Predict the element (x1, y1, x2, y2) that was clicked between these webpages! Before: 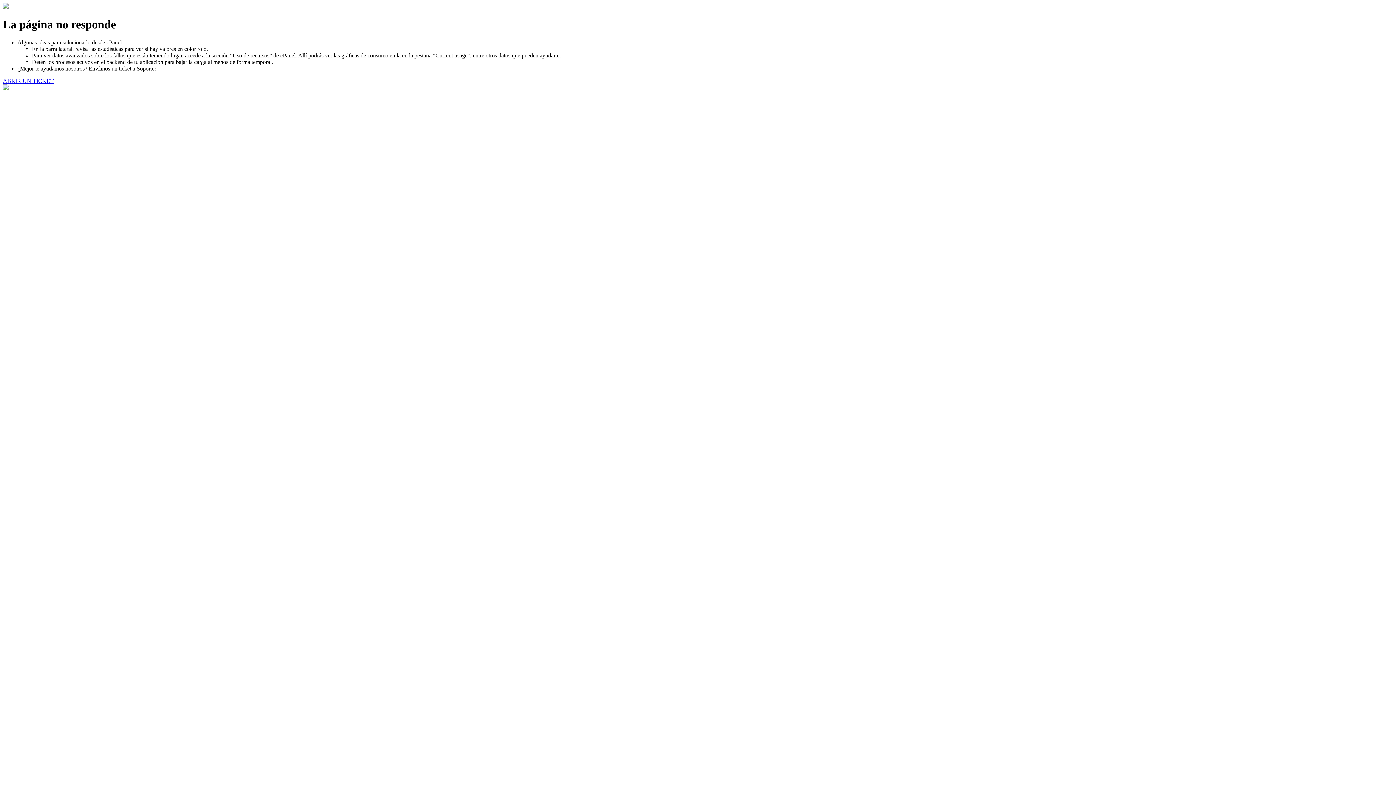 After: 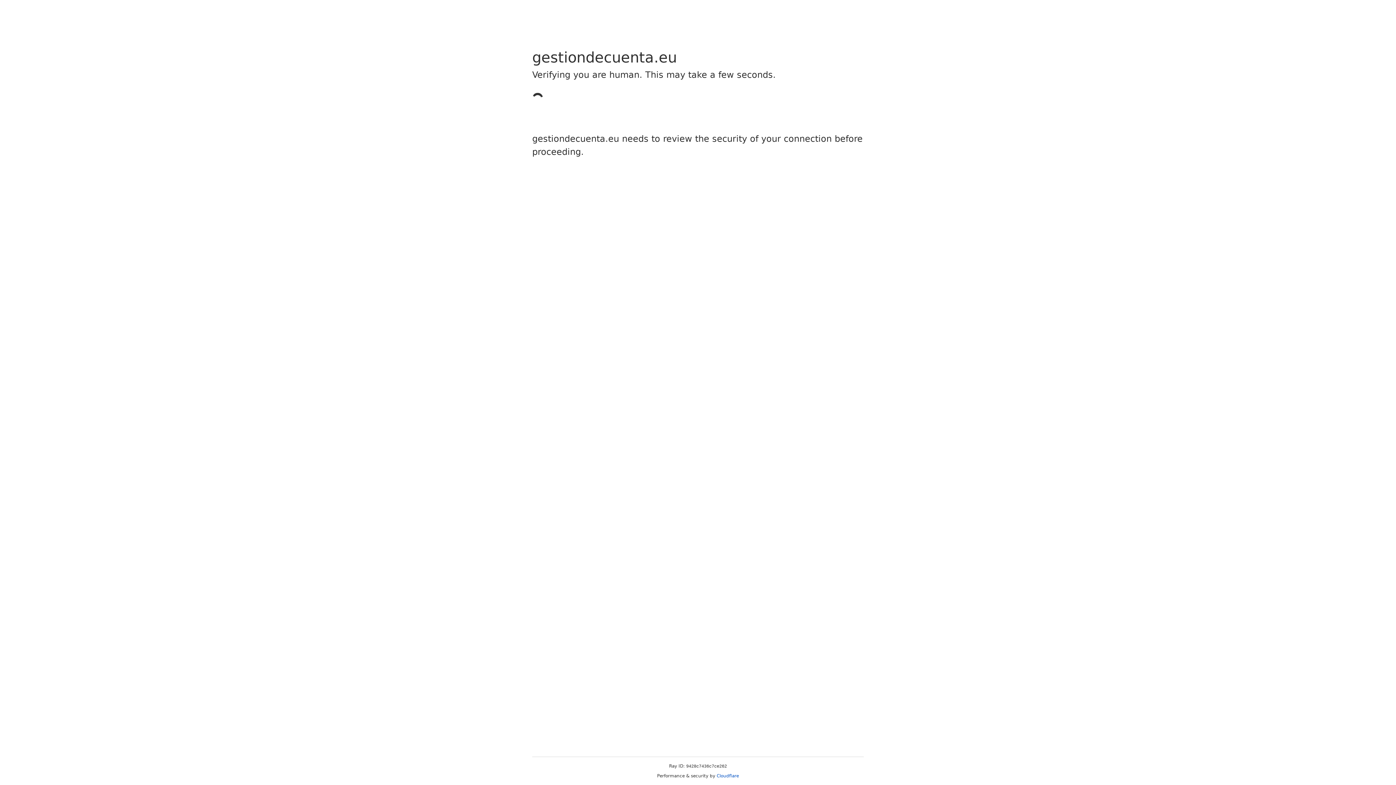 Action: bbox: (2, 77, 53, 83) label: ABRIR UN TICKET